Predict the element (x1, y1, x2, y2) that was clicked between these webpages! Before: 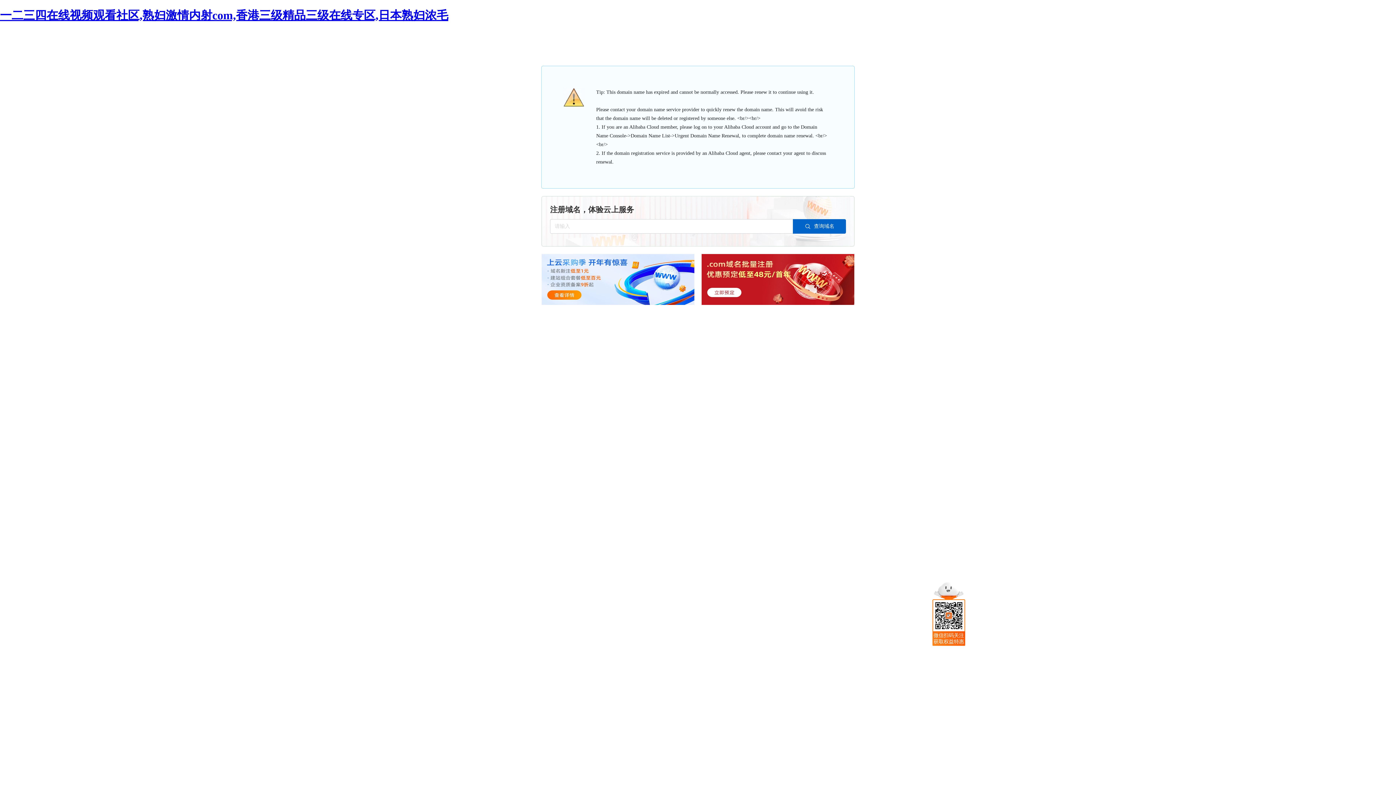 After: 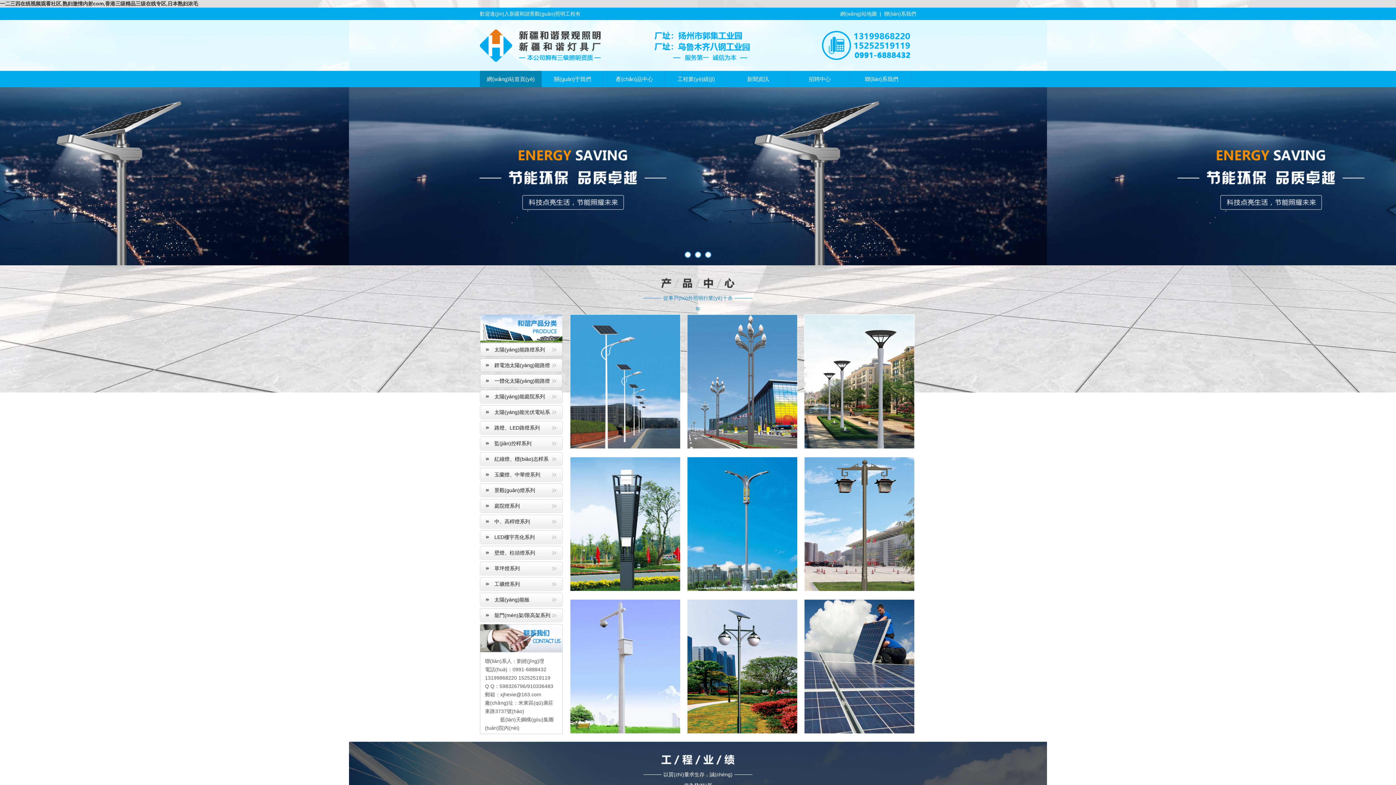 Action: label: 一二三四在线视频观看社区,熟妇激情内射com,香港三级精品三级在线专区,日本熟妇浓毛 bbox: (0, 8, 448, 21)